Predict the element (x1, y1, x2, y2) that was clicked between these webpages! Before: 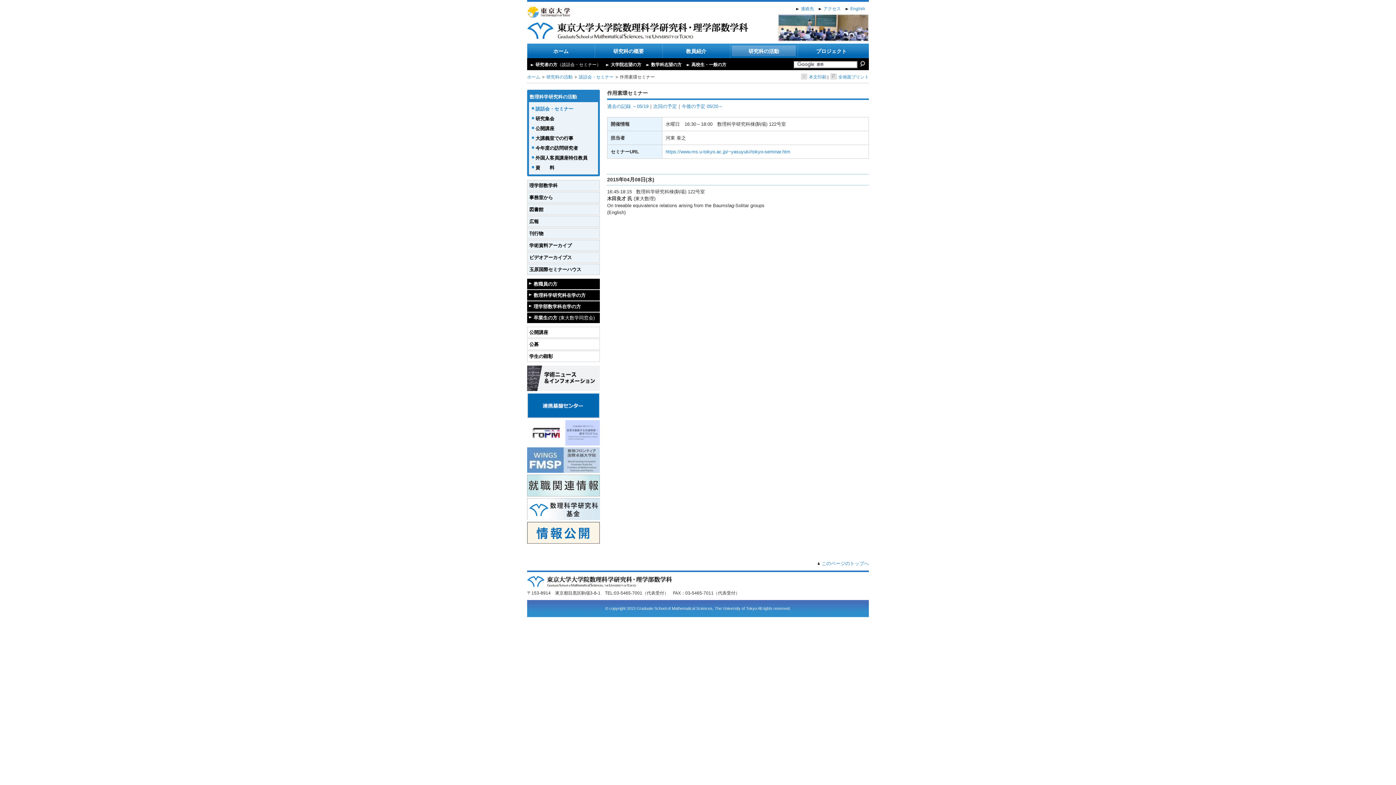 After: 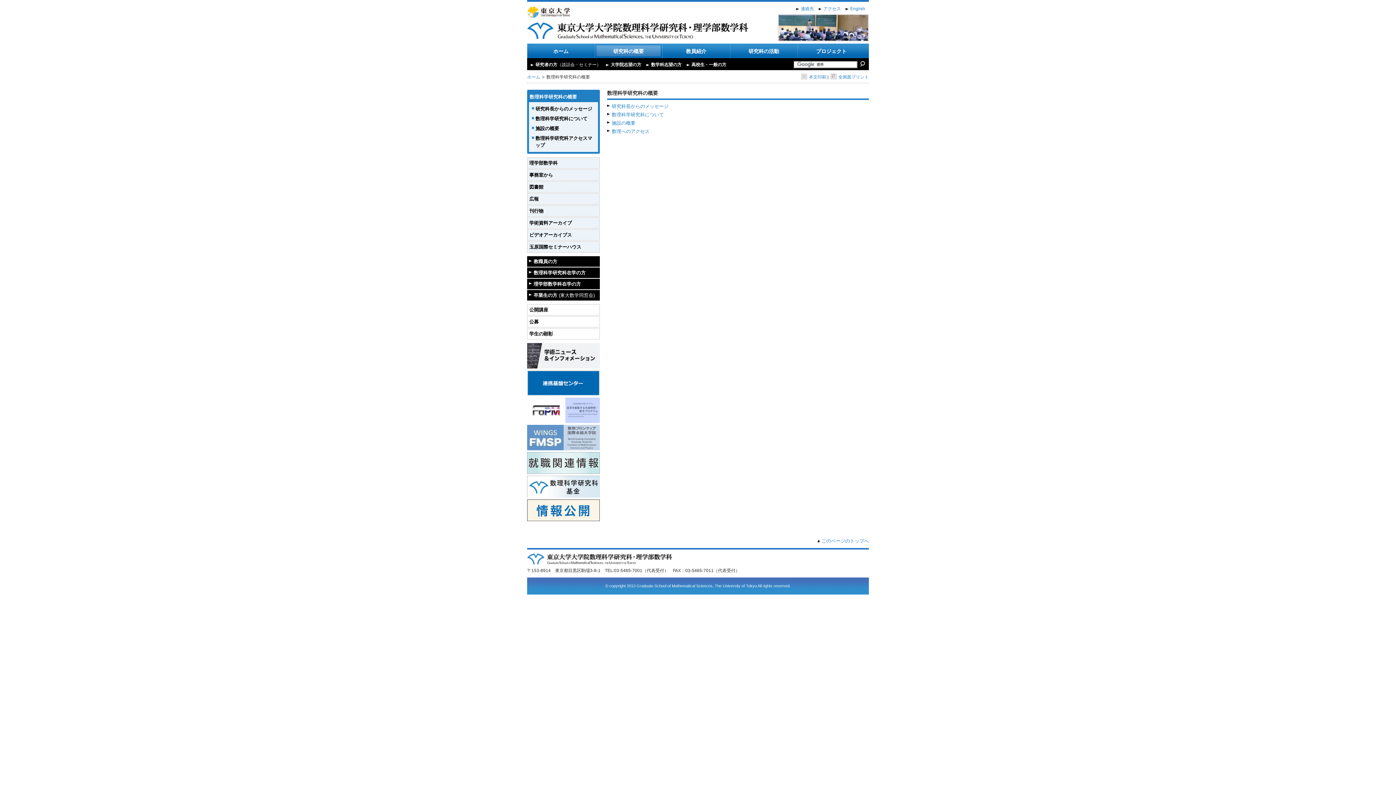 Action: bbox: (596, 45, 660, 56) label: 研究科の概要